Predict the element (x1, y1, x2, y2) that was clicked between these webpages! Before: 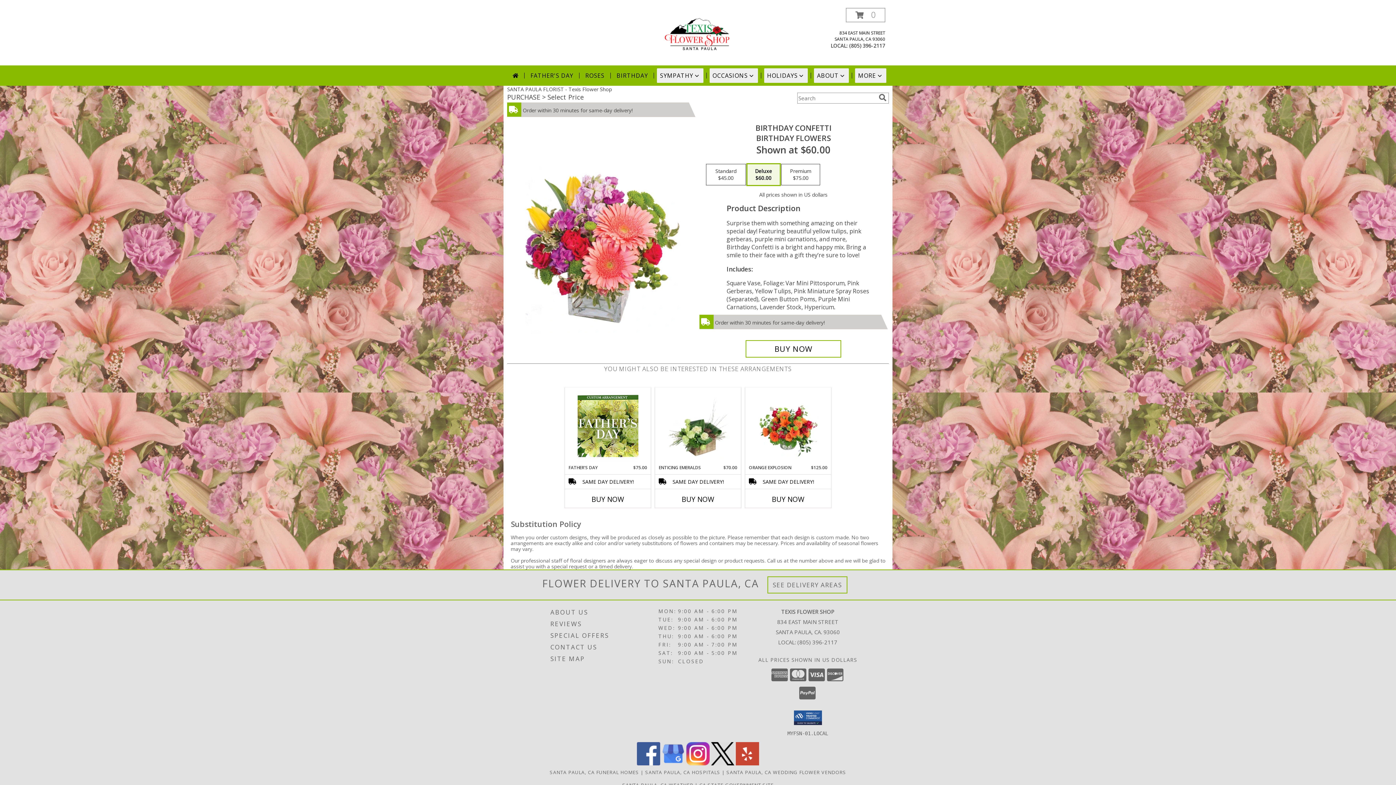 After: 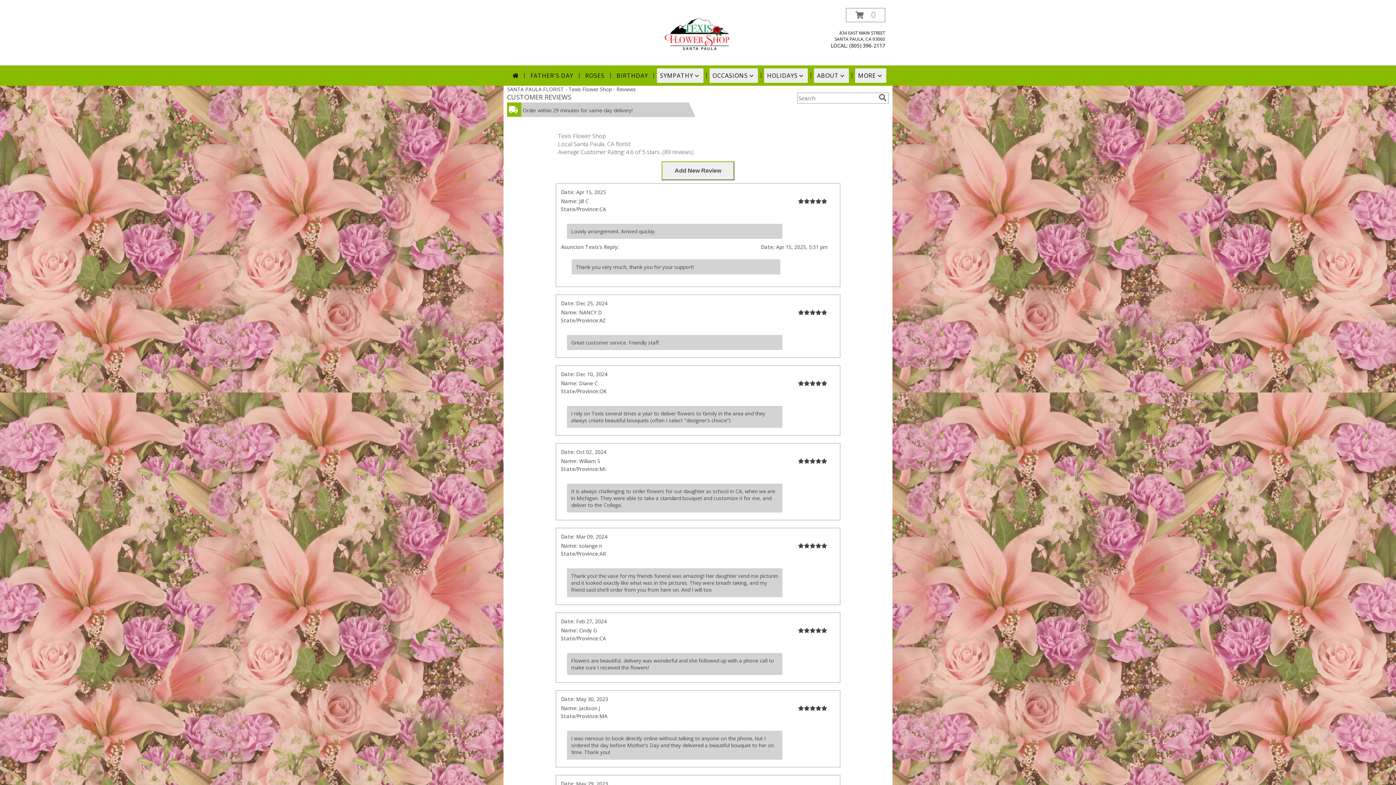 Action: bbox: (550, 618, 656, 630) label: REVIEWS